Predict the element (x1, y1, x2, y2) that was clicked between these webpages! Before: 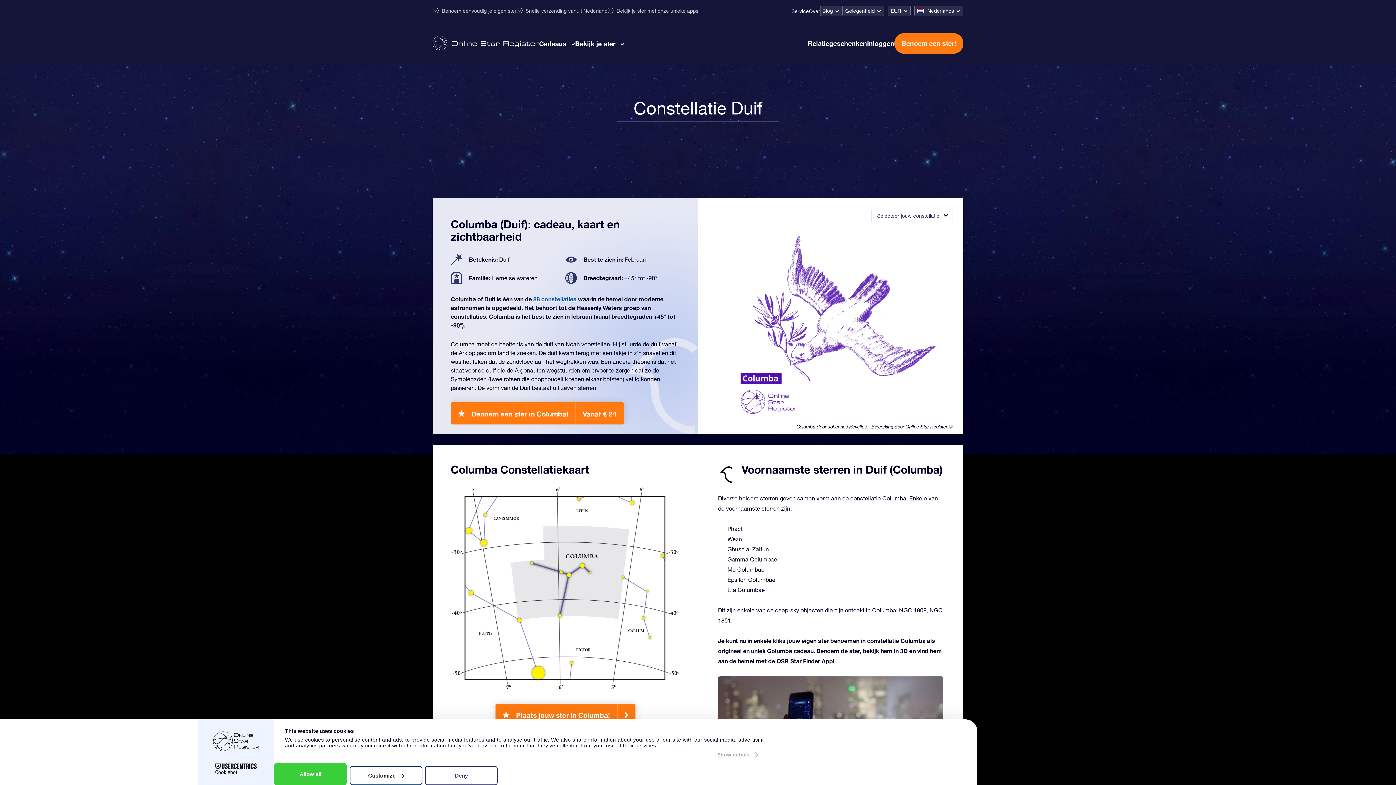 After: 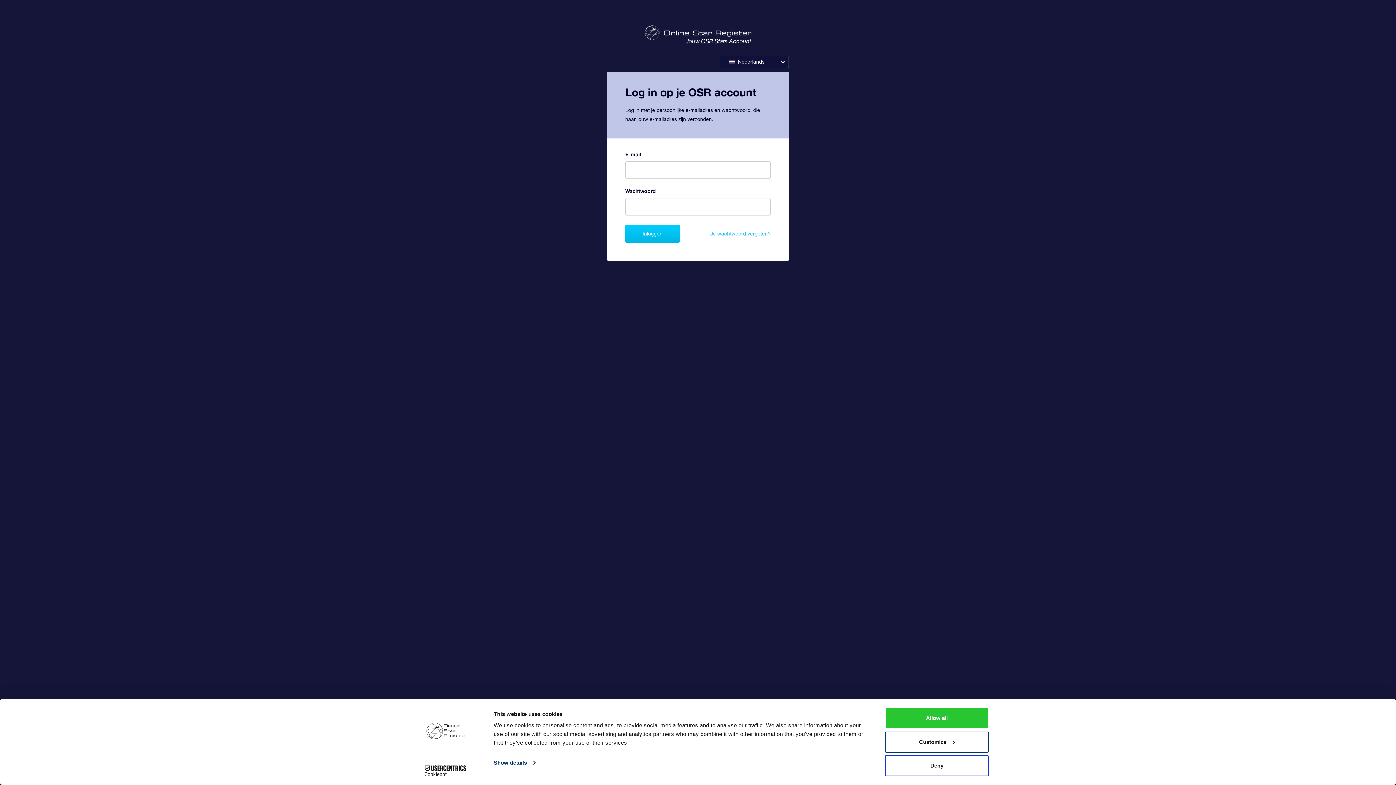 Action: label: Inloggen bbox: (867, 39, 894, 47)